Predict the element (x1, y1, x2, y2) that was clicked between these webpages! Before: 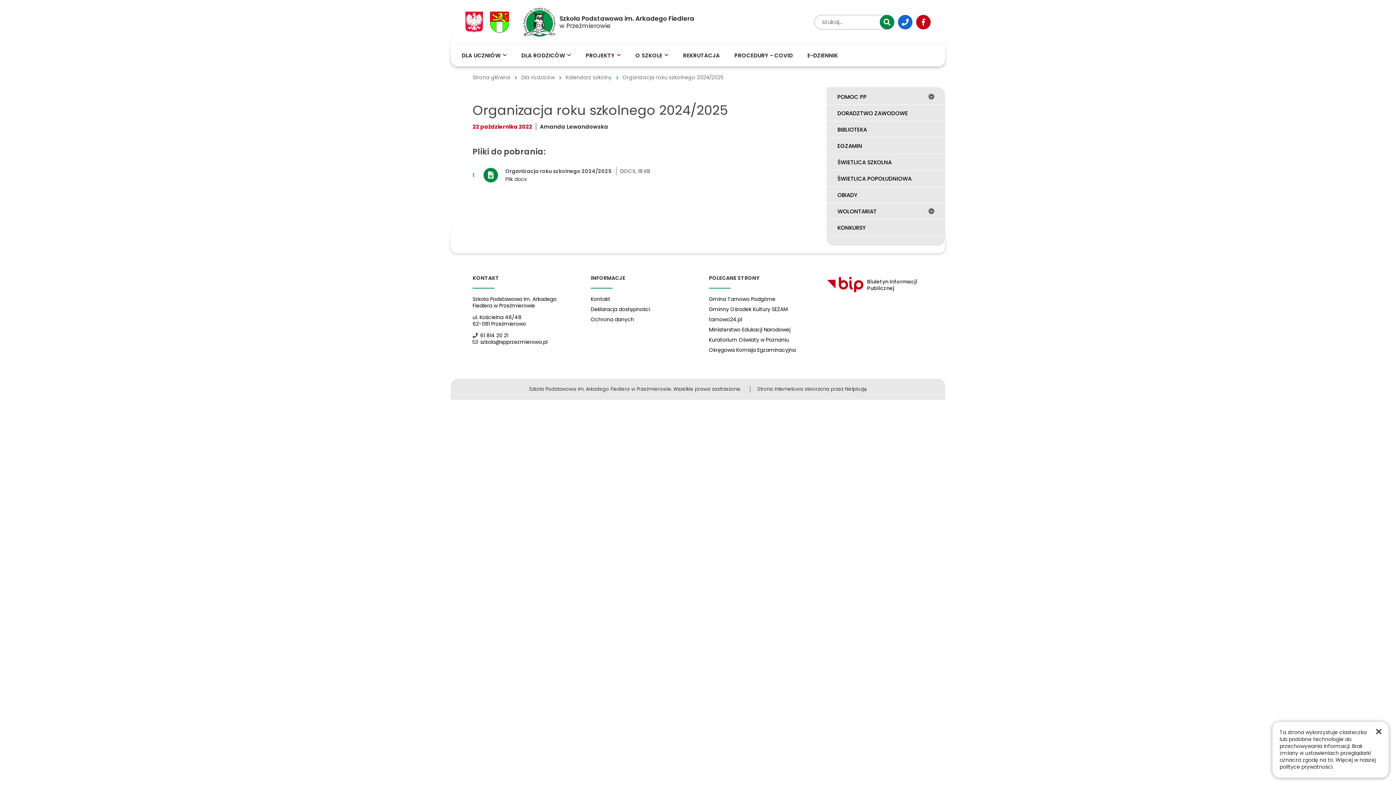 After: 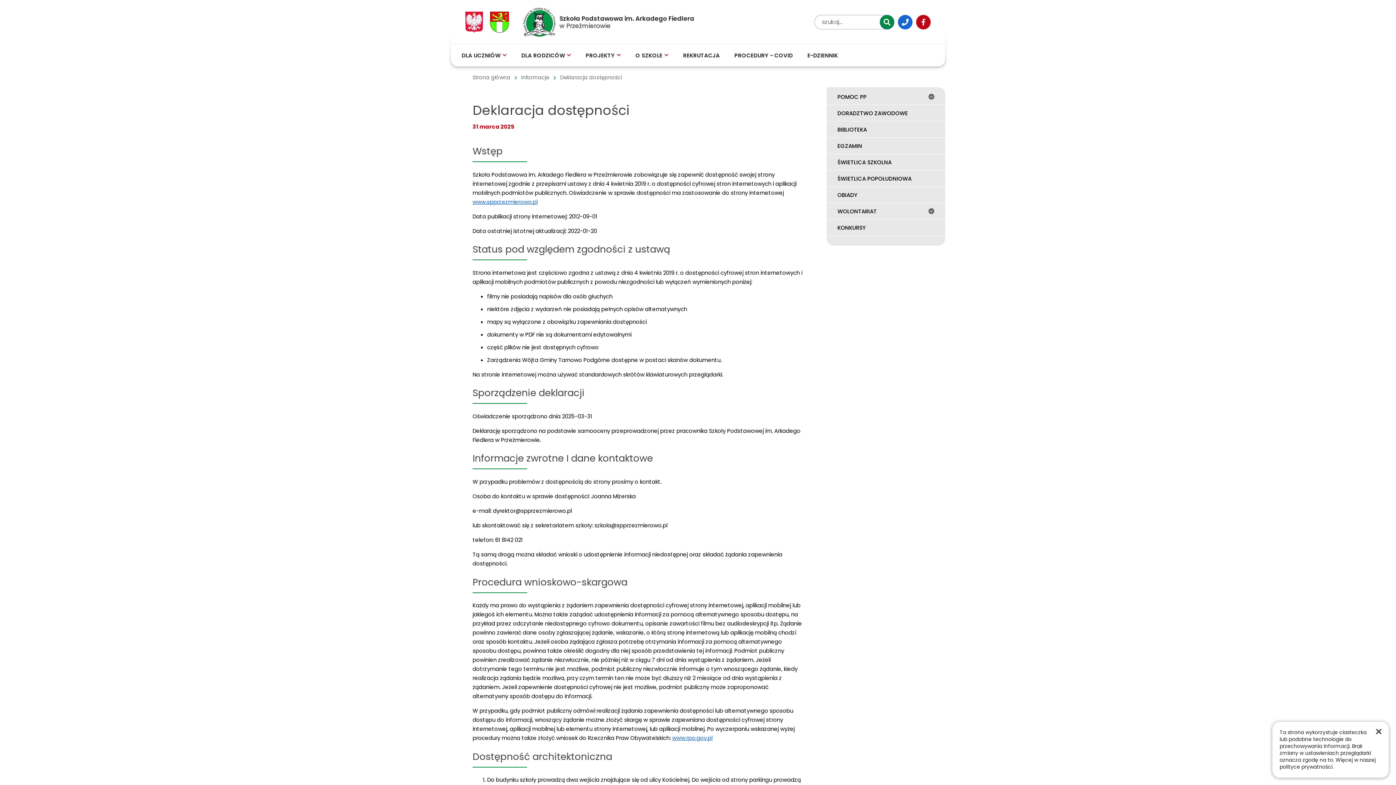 Action: label: Deklaracja dostępności bbox: (590, 305, 650, 313)